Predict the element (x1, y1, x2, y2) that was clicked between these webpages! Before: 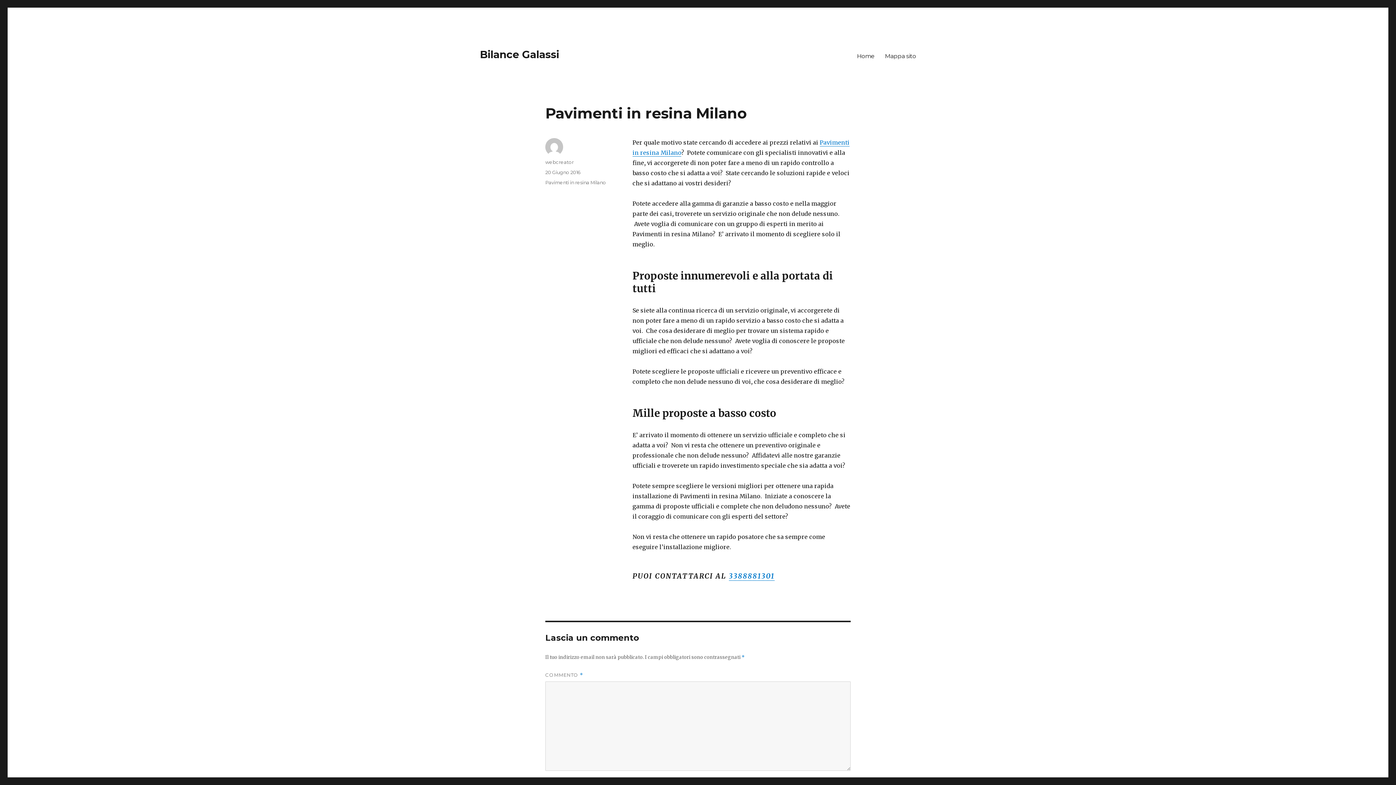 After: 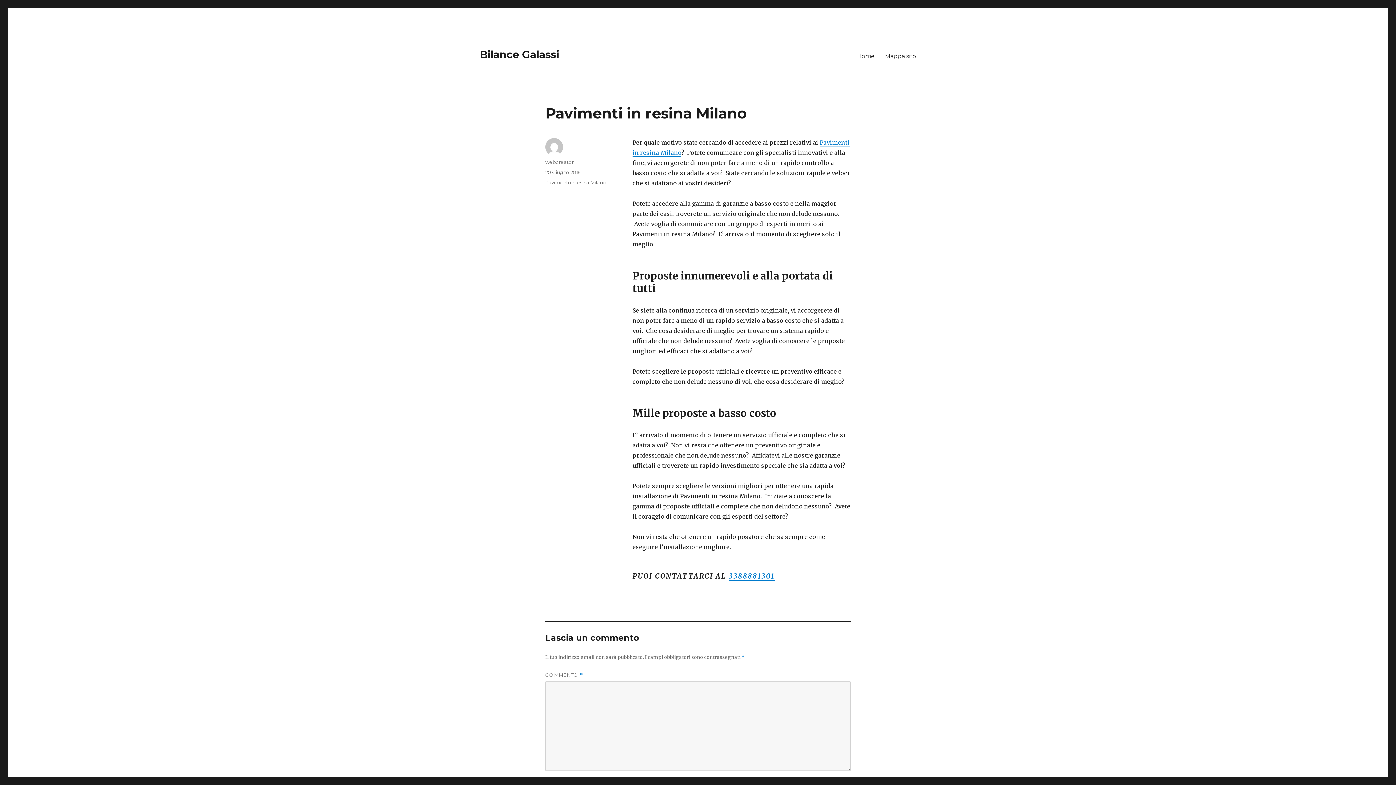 Action: label: 20 Giugno 2016 bbox: (545, 169, 580, 175)